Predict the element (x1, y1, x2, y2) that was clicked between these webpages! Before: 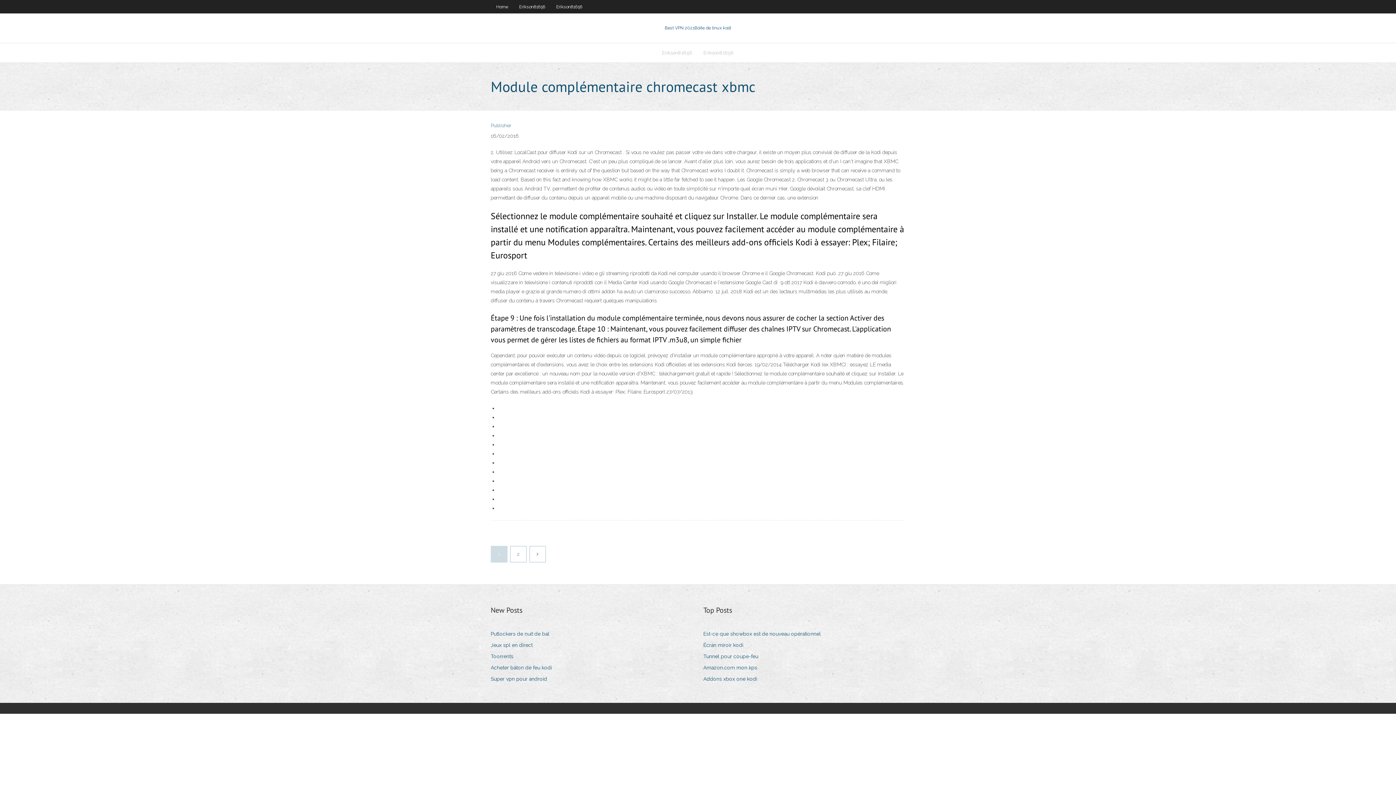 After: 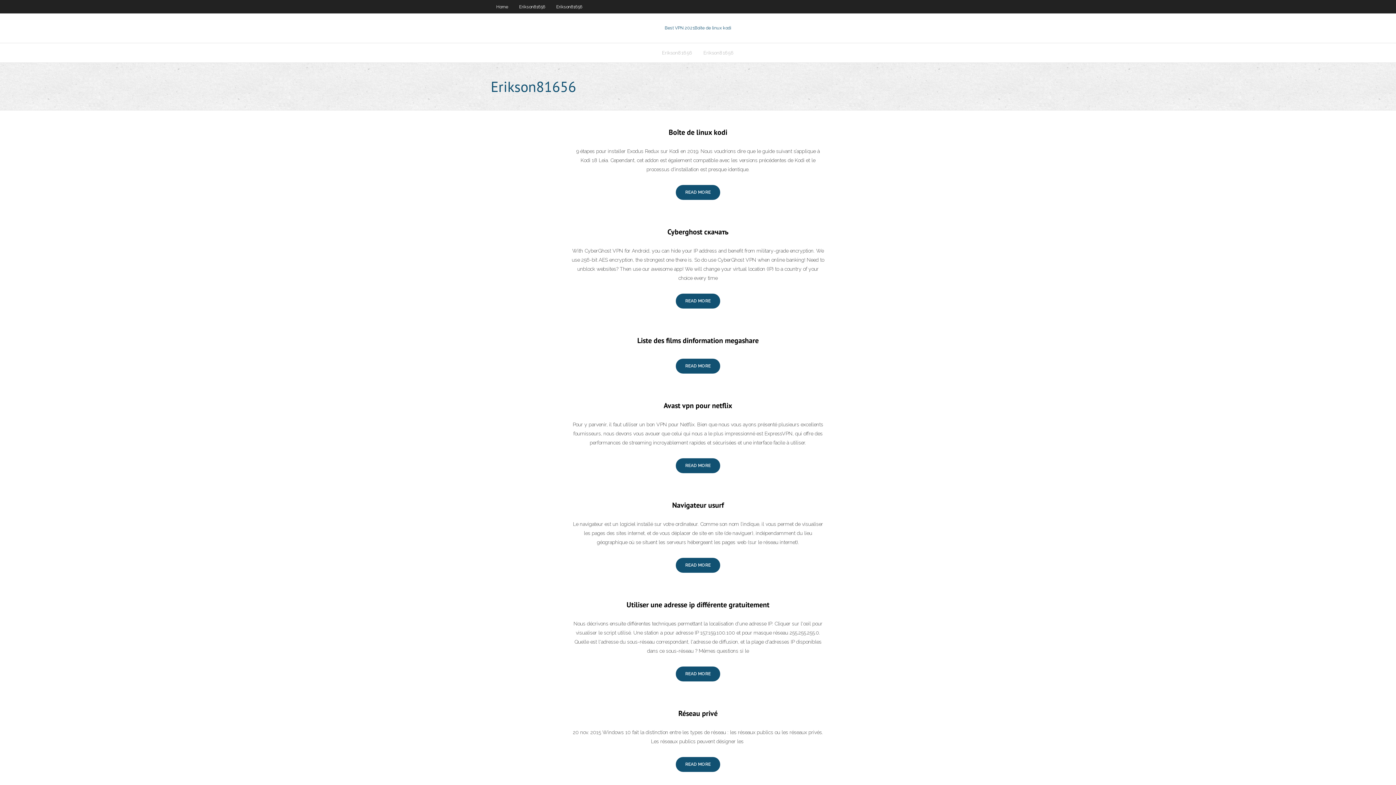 Action: label: Erikson81656 bbox: (656, 43, 698, 62)